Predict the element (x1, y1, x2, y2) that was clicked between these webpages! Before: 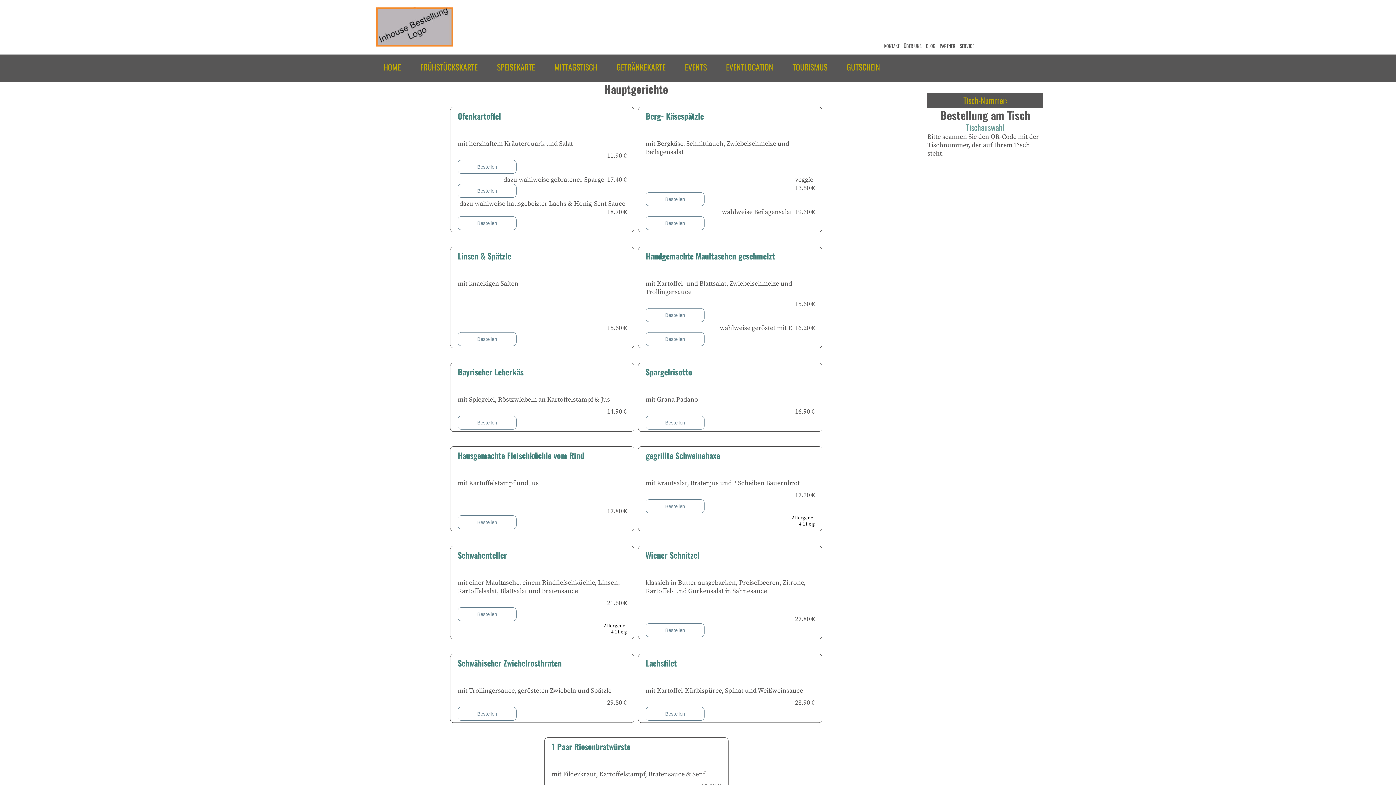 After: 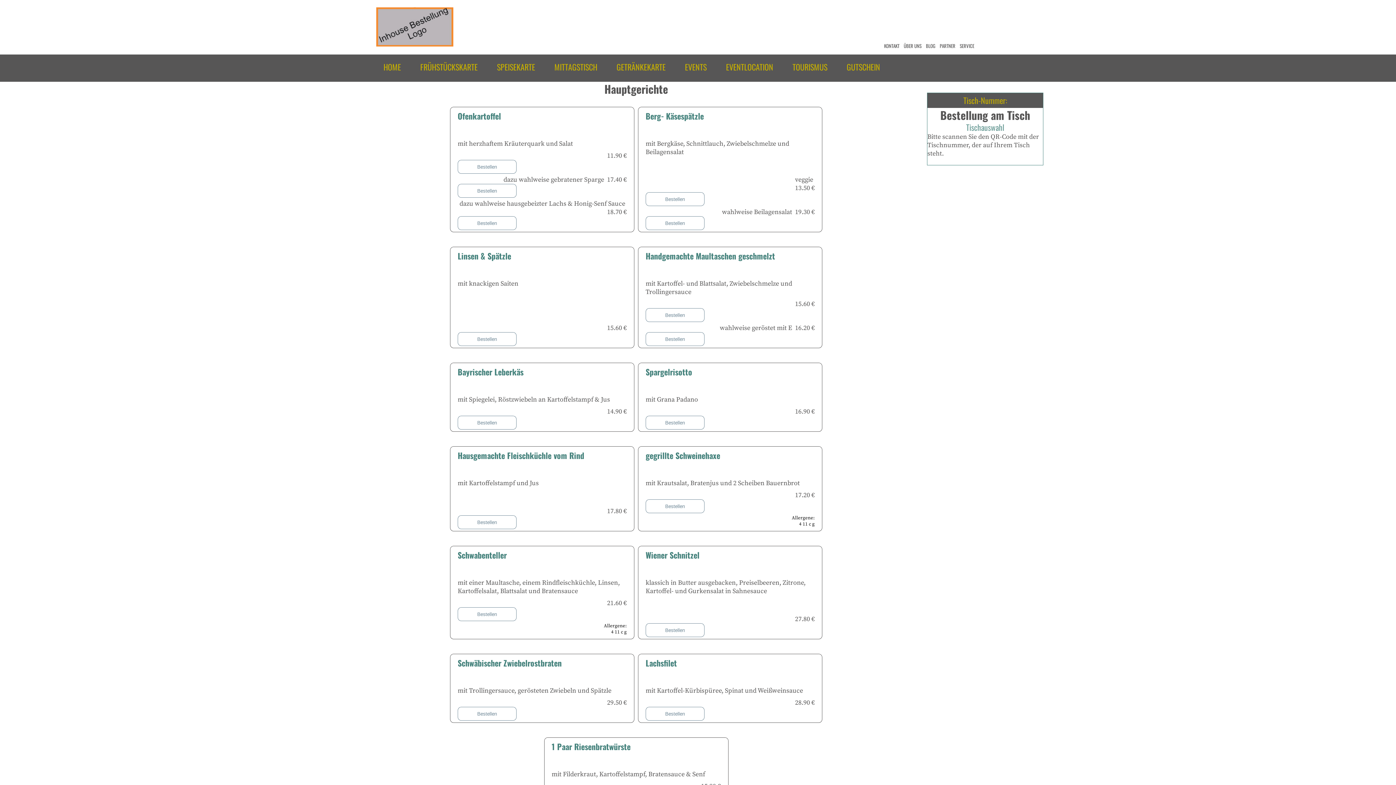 Action: label: Bestellen bbox: (645, 707, 704, 721)